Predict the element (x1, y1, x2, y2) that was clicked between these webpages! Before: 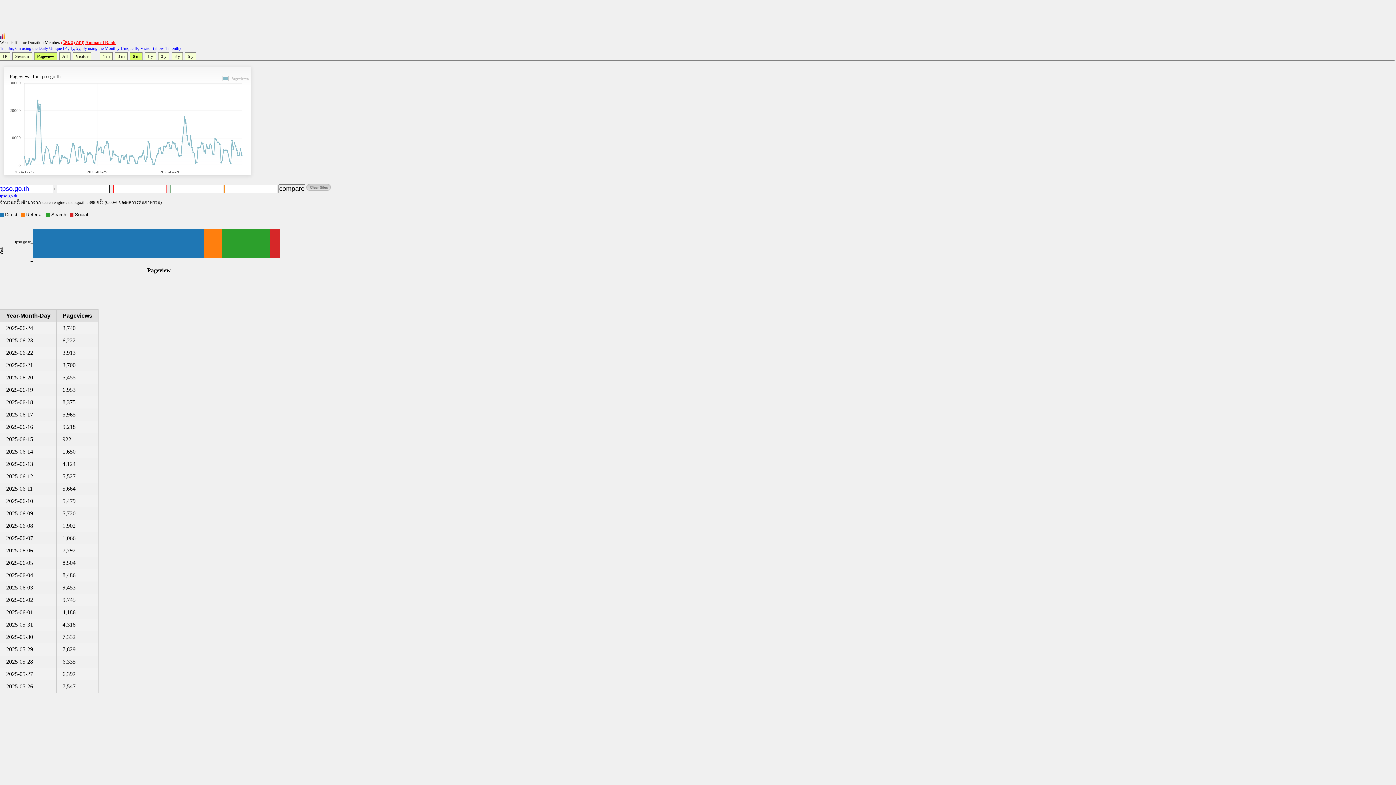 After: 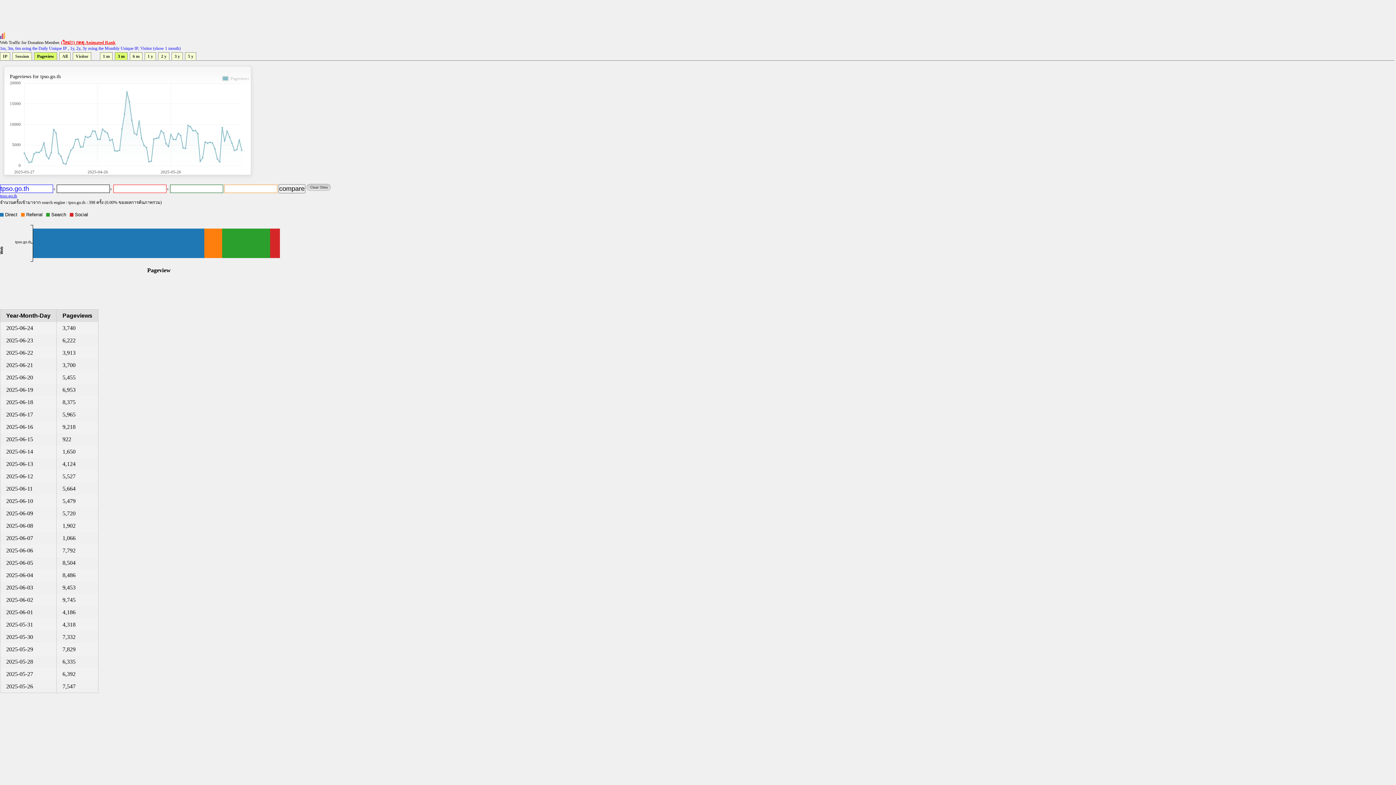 Action: label: 3 m bbox: (114, 52, 127, 60)